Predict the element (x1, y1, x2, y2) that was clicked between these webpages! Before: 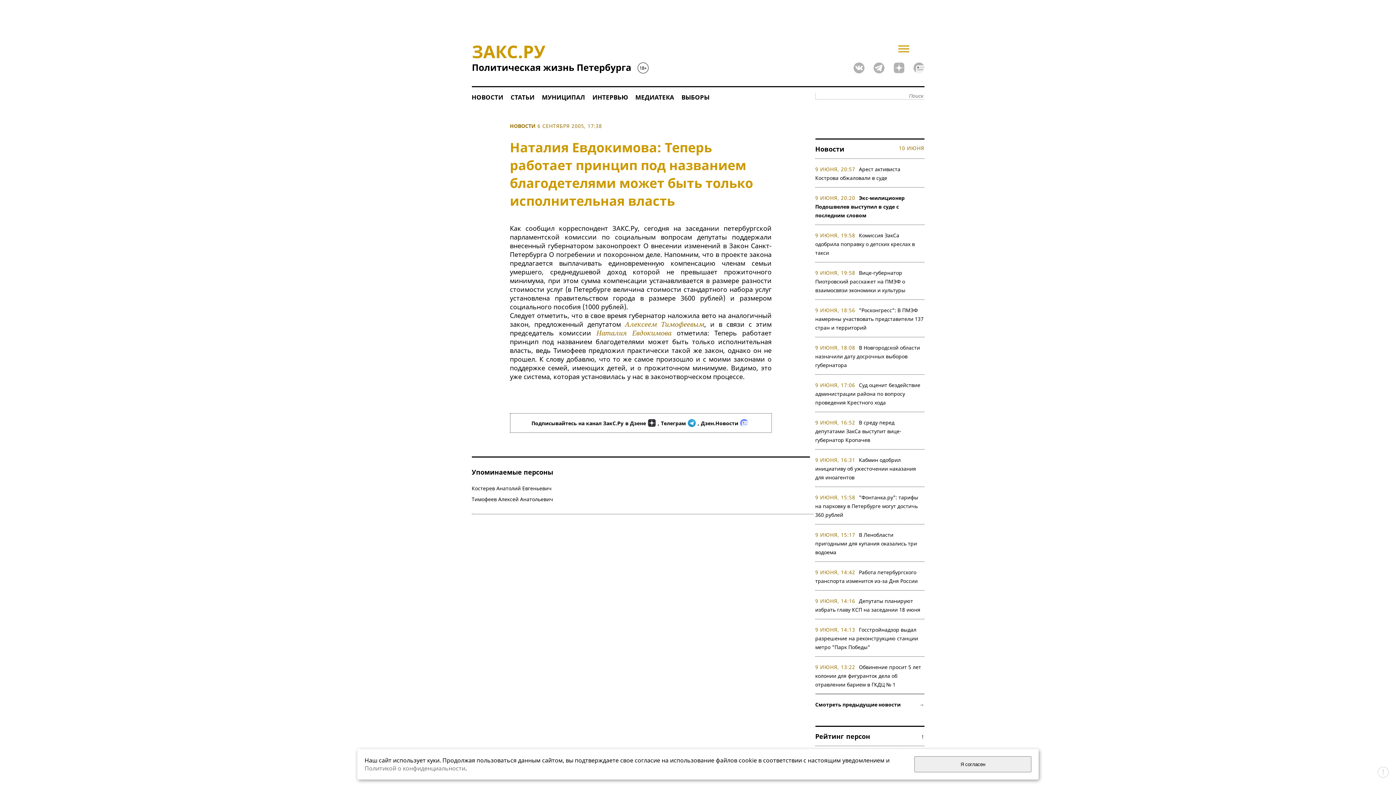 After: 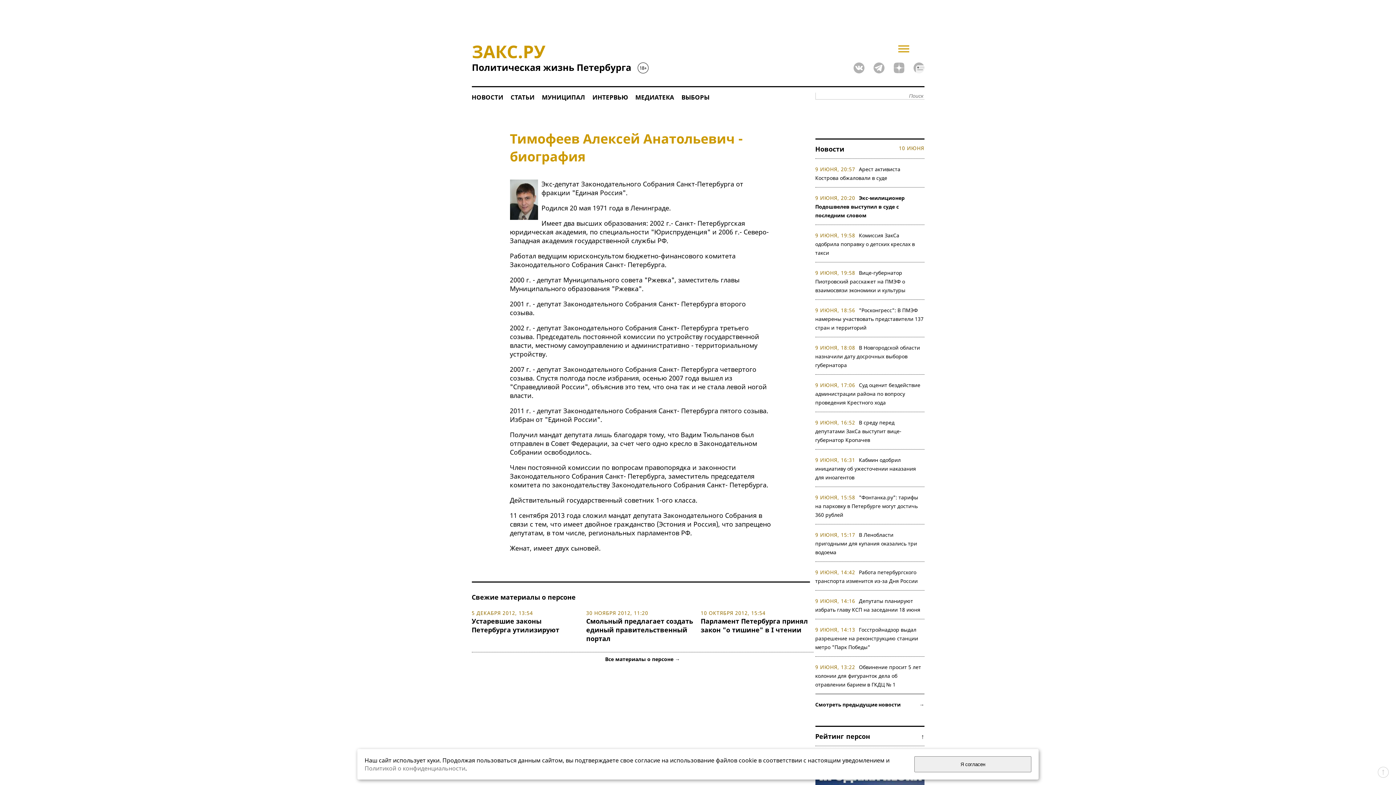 Action: bbox: (625, 320, 704, 328) label: Алексеем Тимофеевым